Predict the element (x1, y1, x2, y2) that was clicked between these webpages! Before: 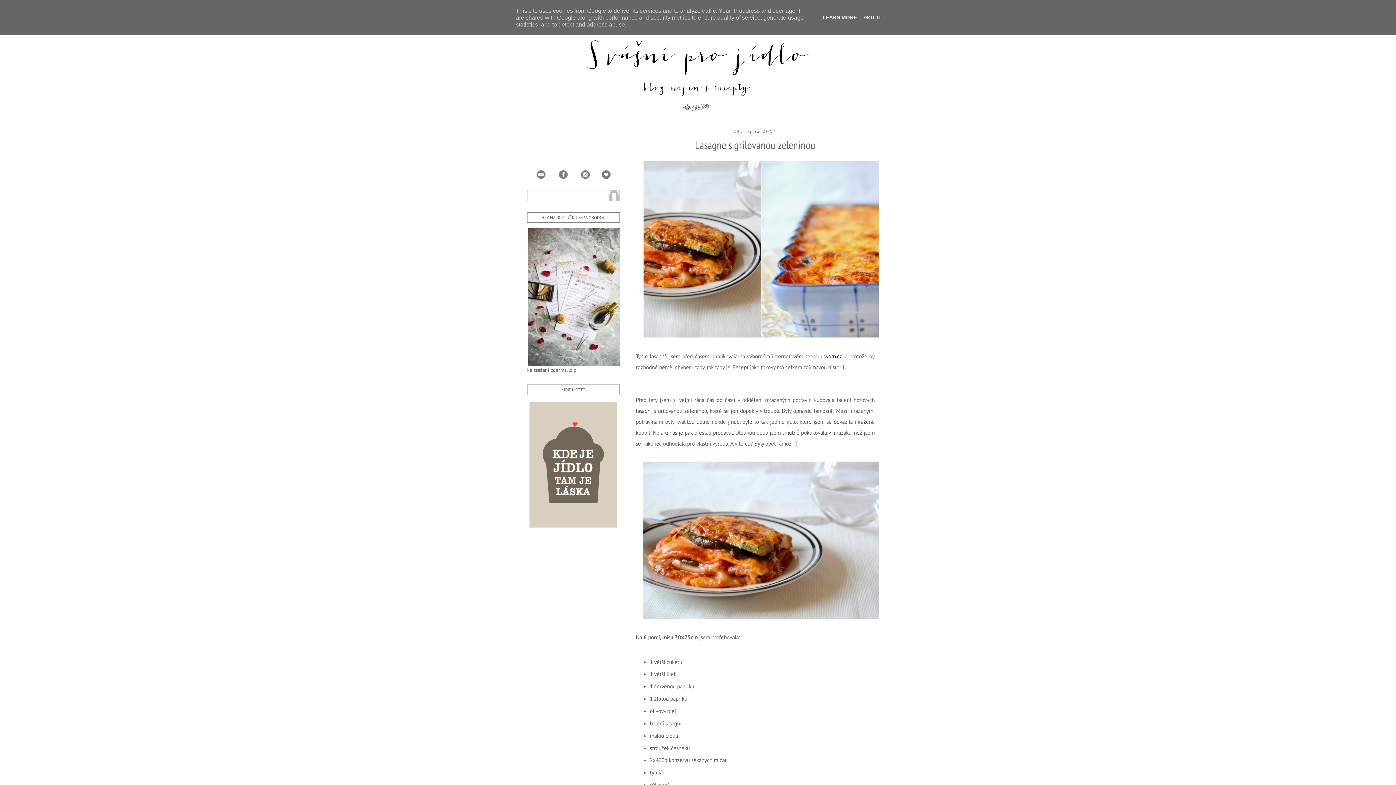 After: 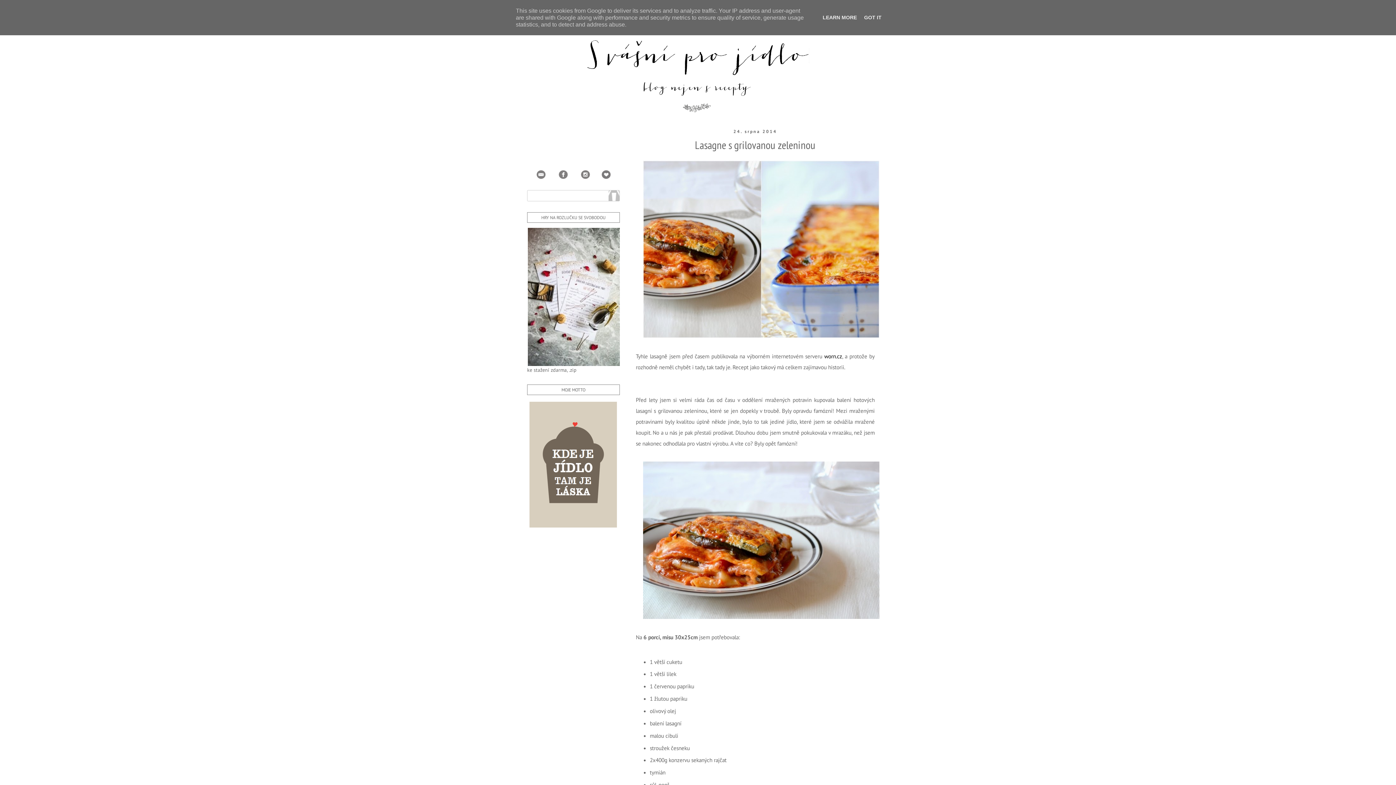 Action: bbox: (536, 170, 545, 177)